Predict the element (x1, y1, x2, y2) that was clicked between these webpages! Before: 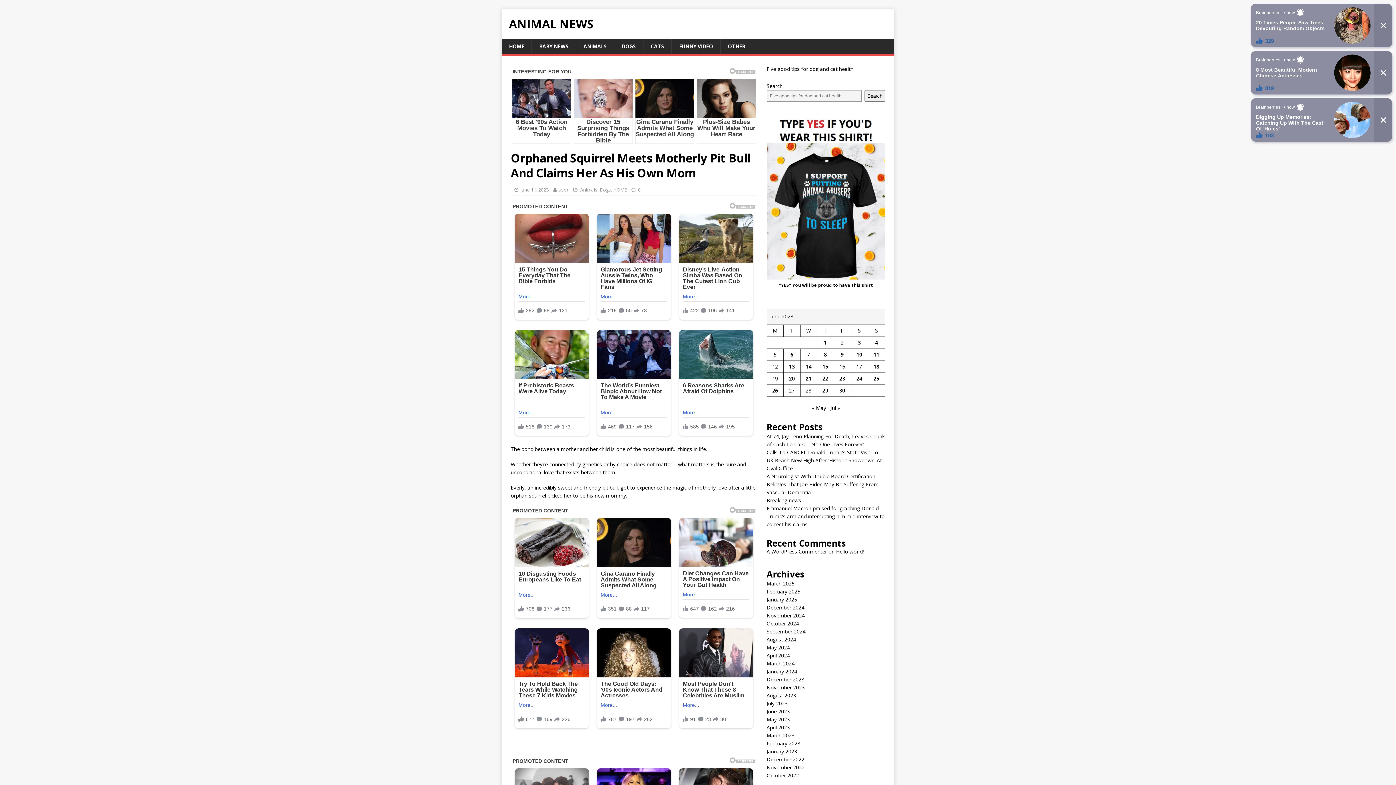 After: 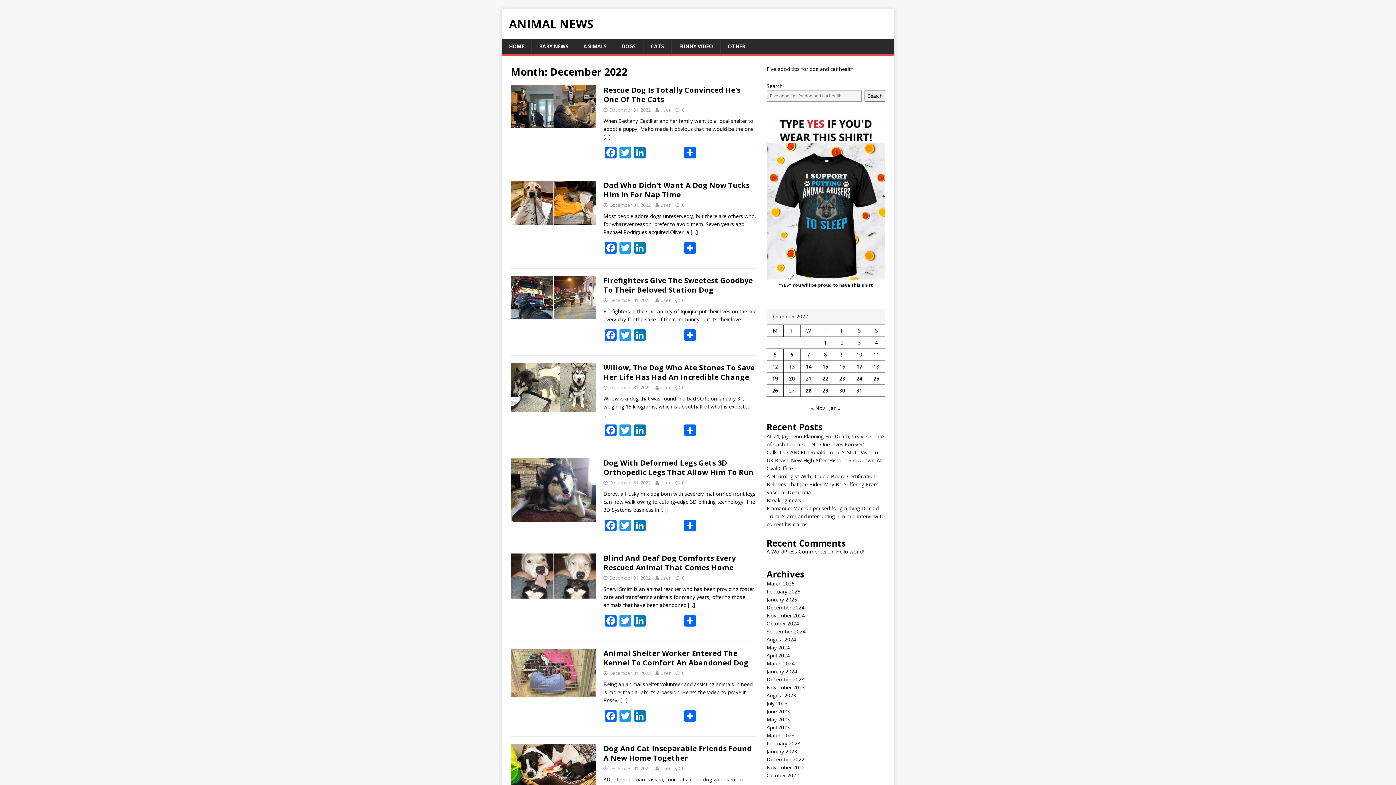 Action: bbox: (766, 756, 804, 763) label: December 2022